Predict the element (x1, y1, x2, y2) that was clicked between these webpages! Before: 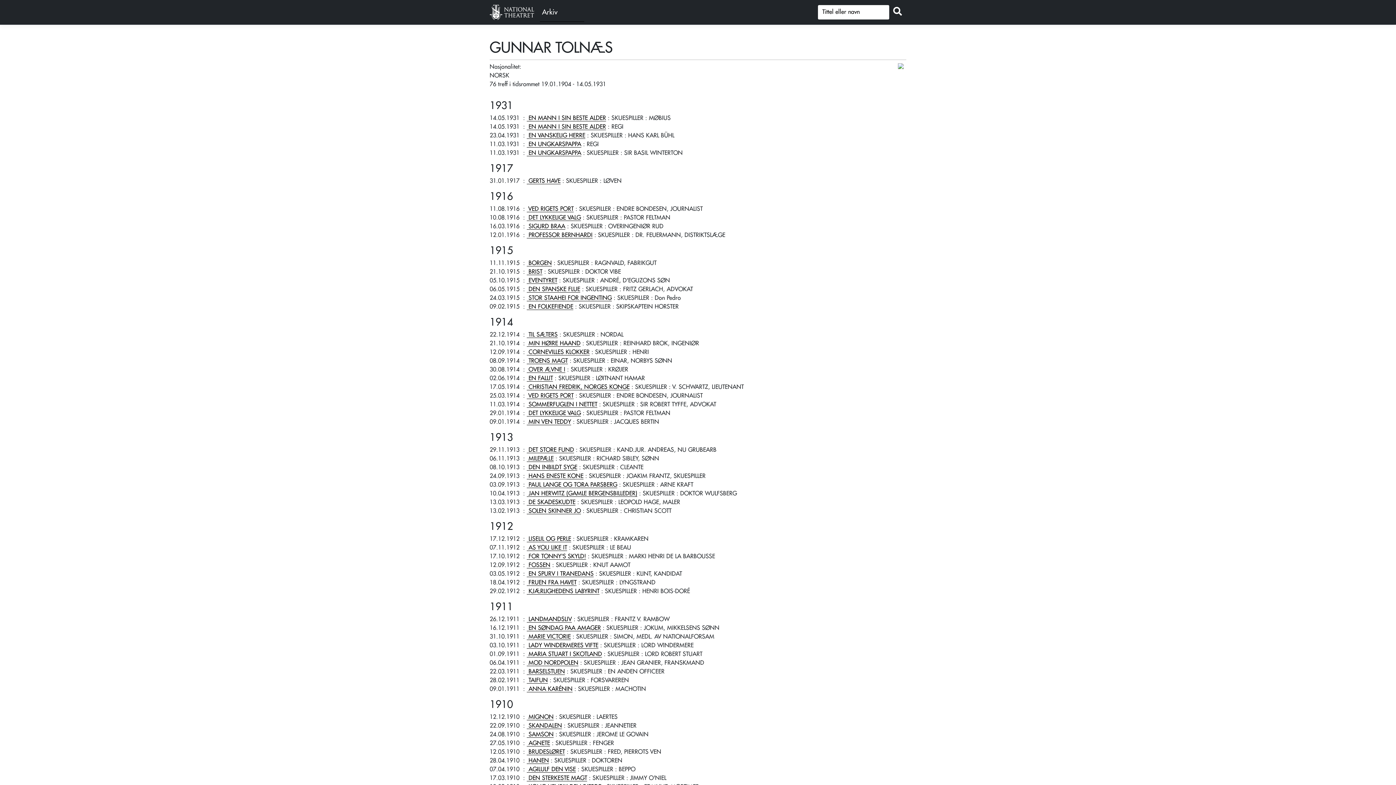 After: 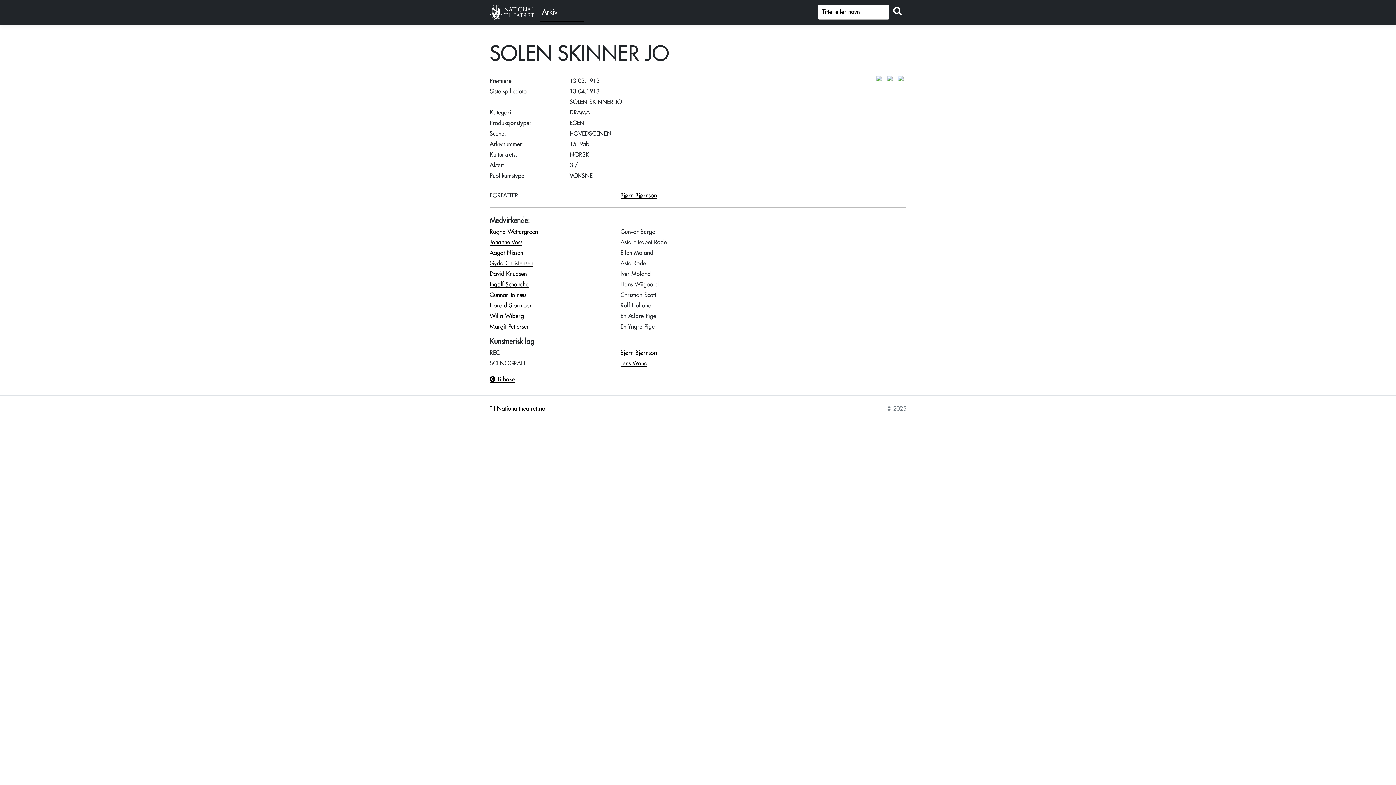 Action: label:  SOLEN SKINNER JO bbox: (526, 508, 581, 514)